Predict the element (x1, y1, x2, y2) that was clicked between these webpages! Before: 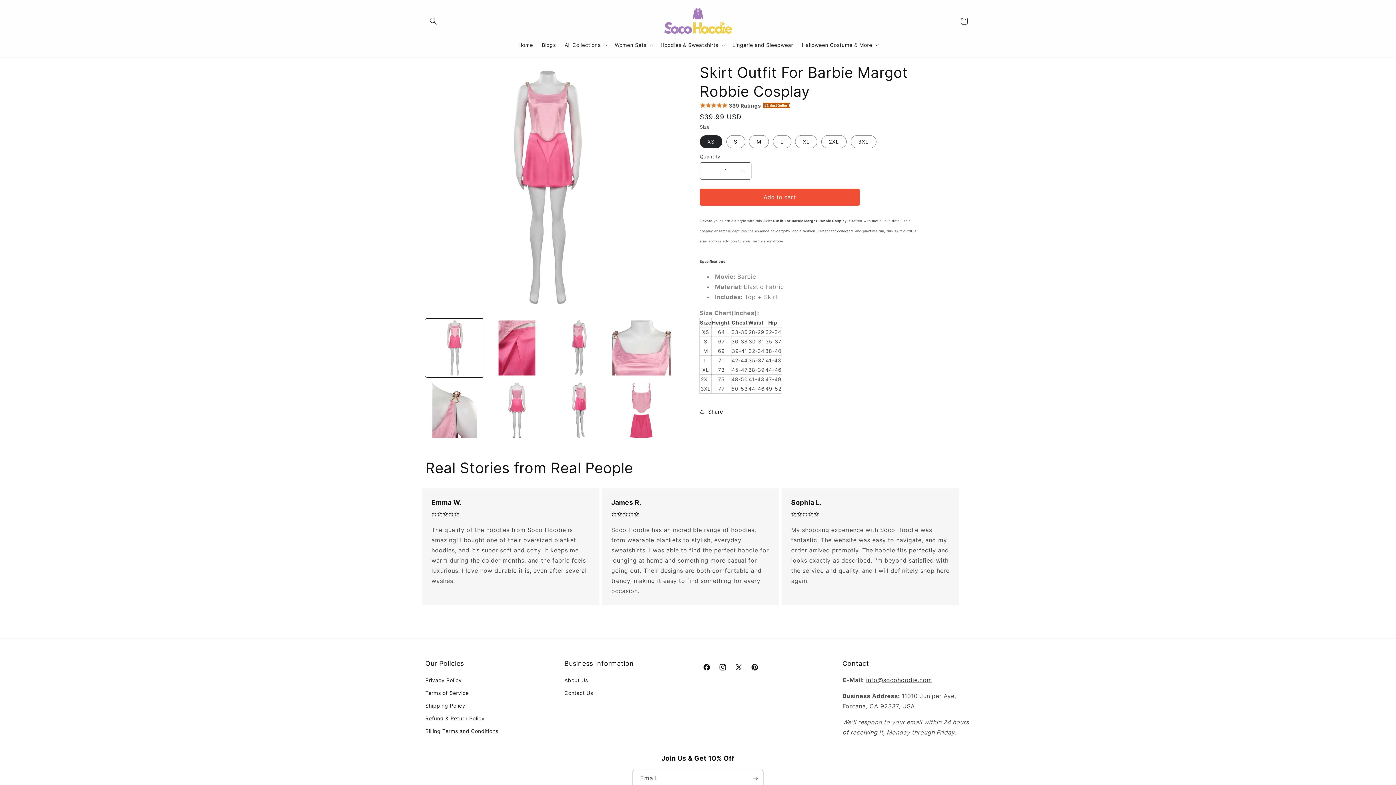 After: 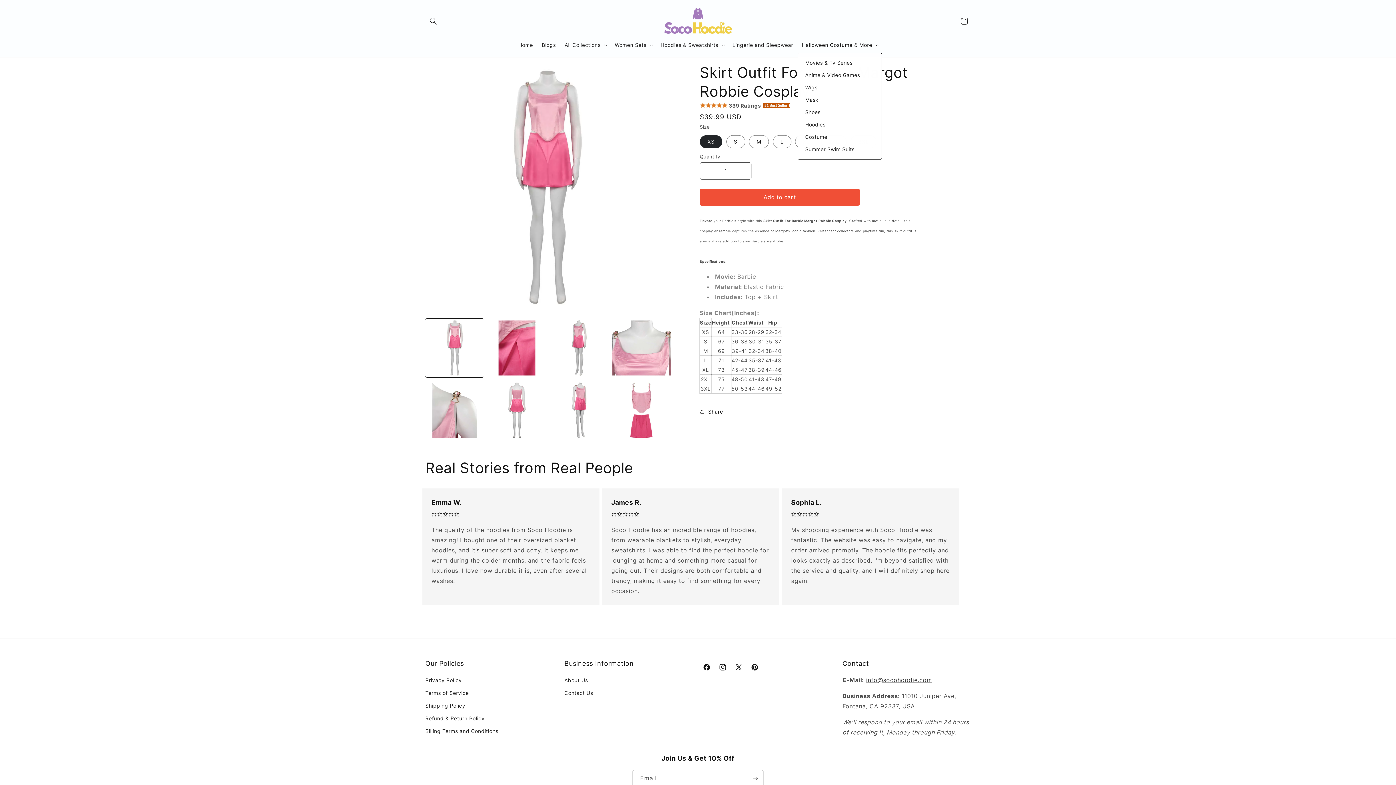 Action: label: Halloween Costume & More bbox: (797, 37, 882, 52)